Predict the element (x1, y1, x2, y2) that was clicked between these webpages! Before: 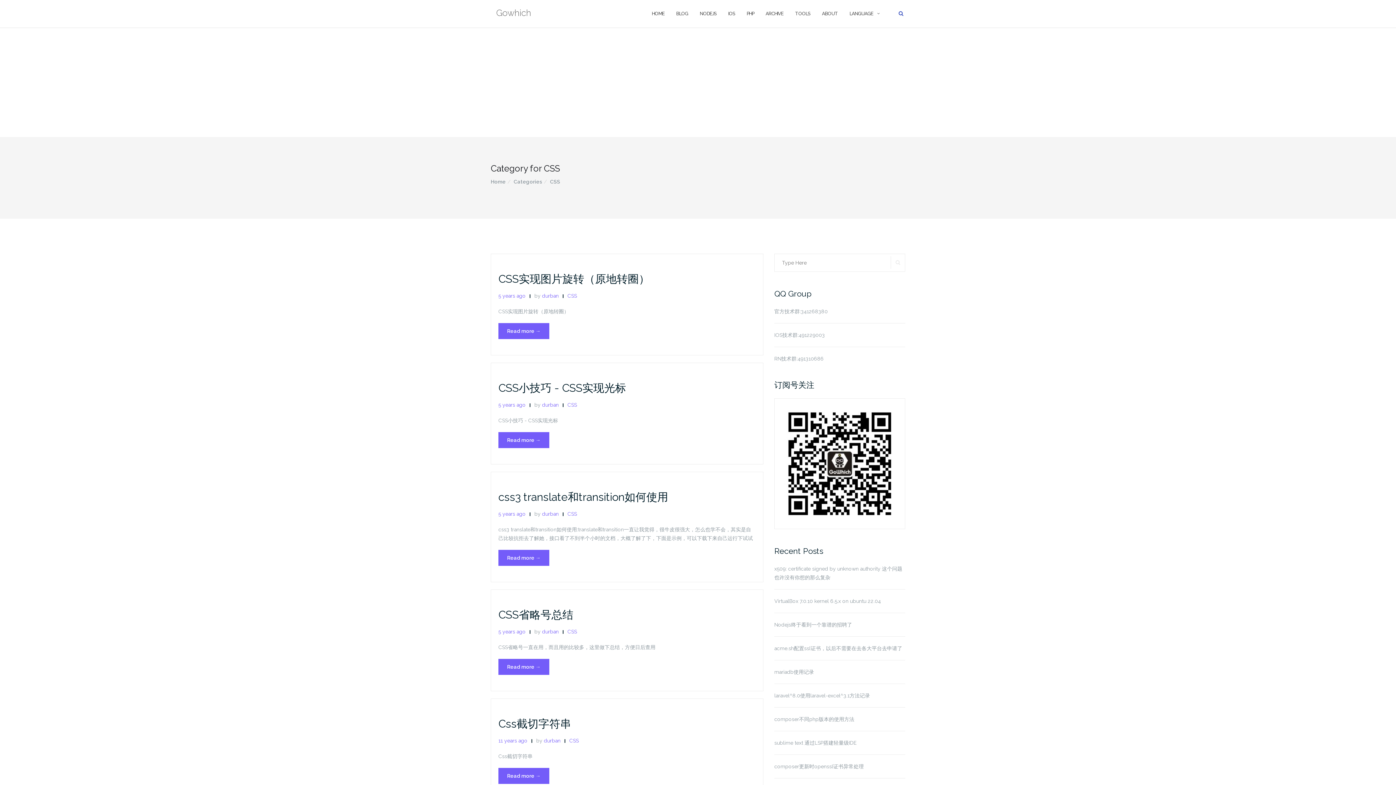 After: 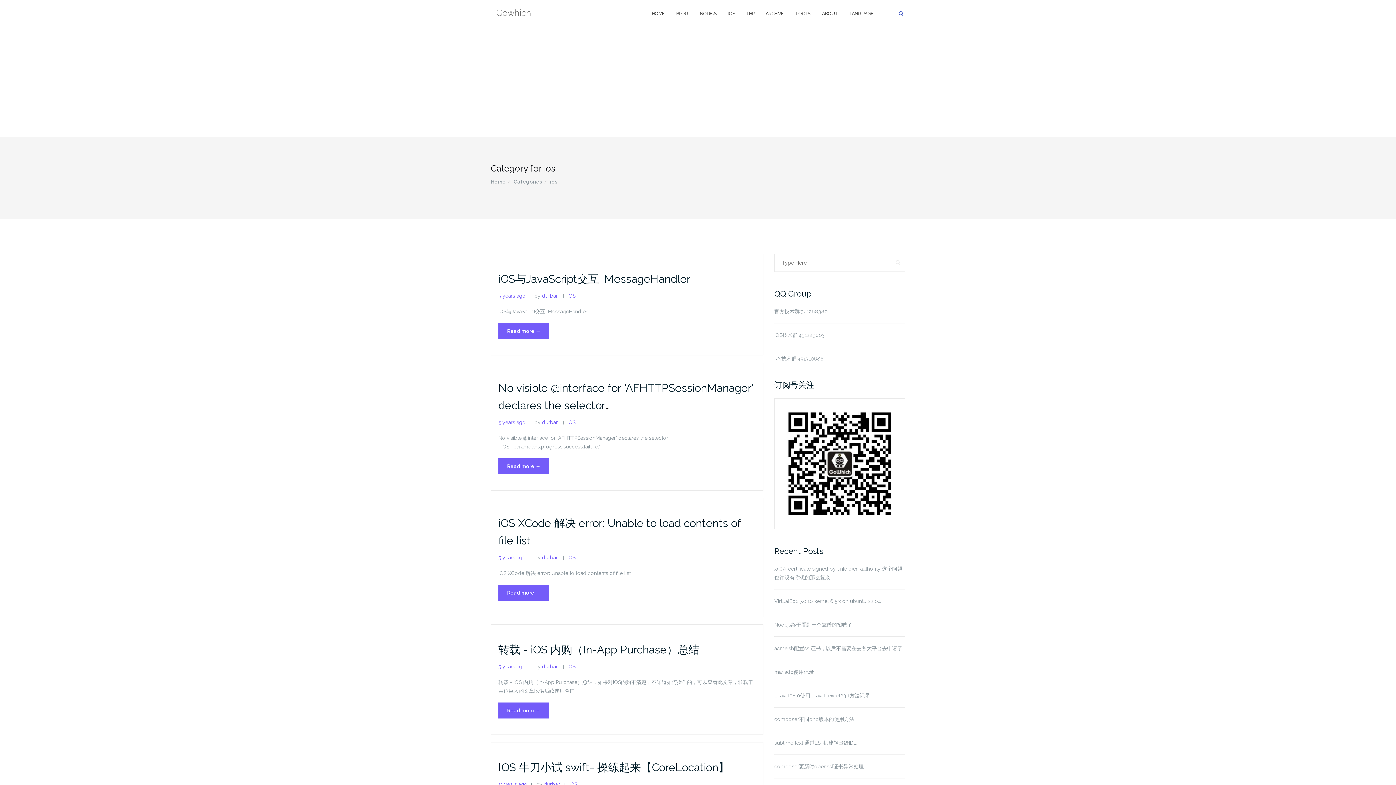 Action: bbox: (728, 3, 735, 23) label: IOS